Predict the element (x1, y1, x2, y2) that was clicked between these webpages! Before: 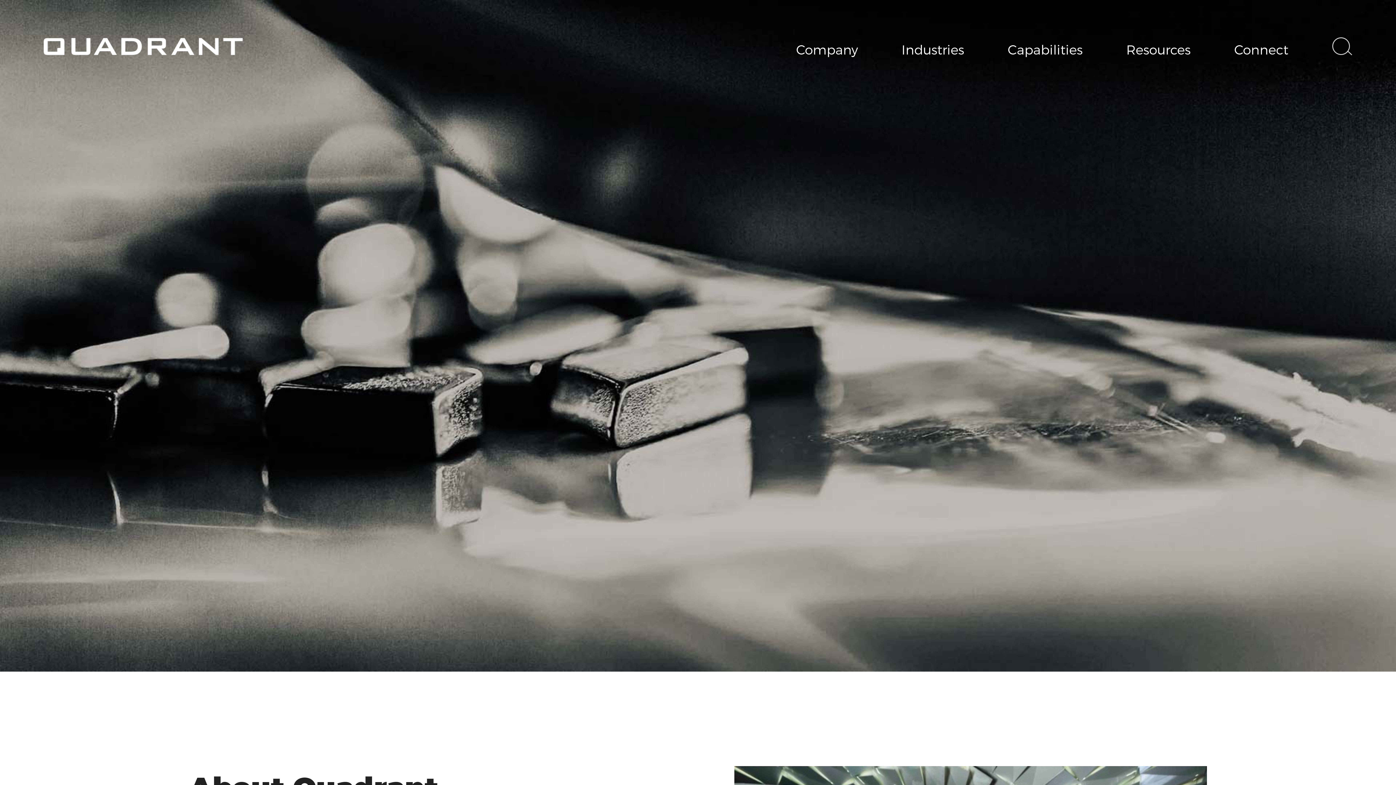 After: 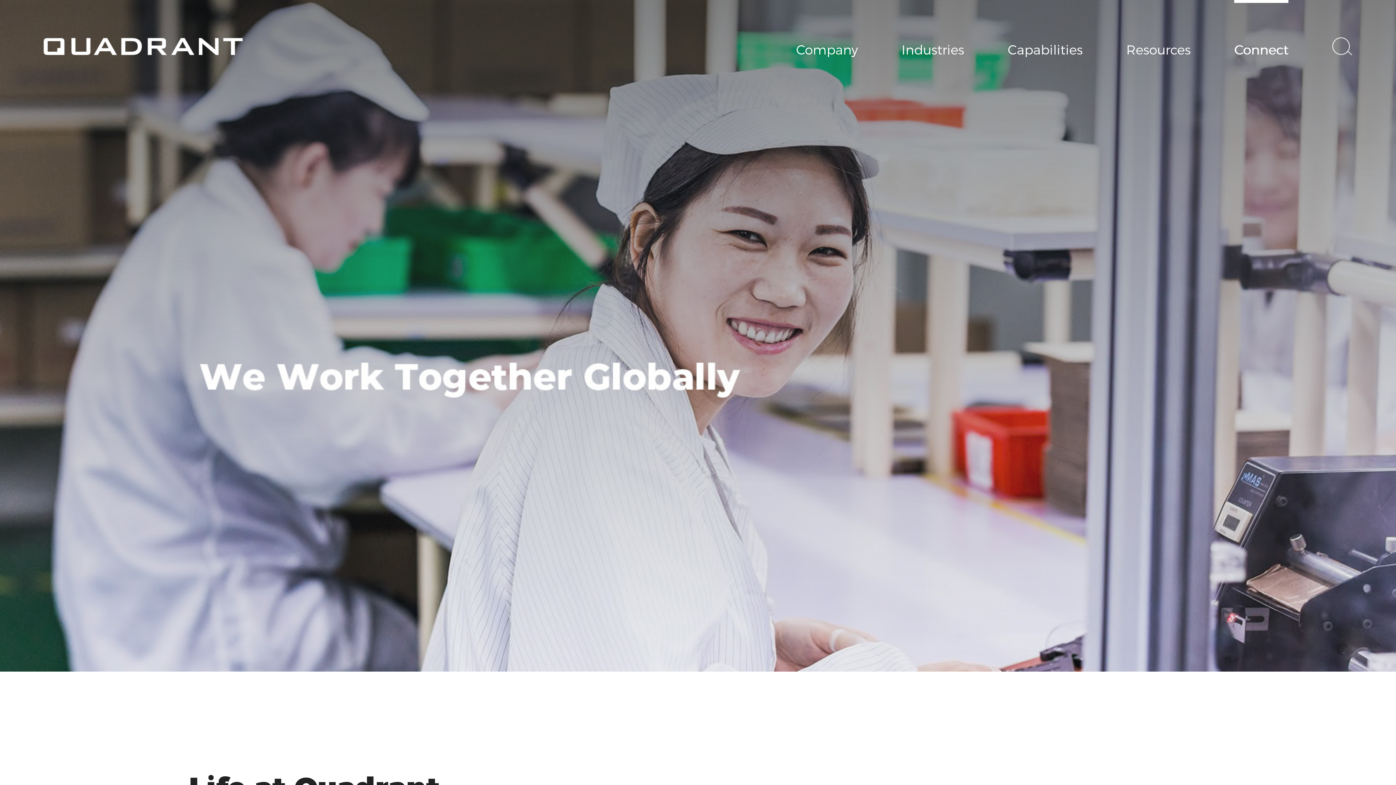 Action: bbox: (1234, 0, 1288, 96) label: Connect